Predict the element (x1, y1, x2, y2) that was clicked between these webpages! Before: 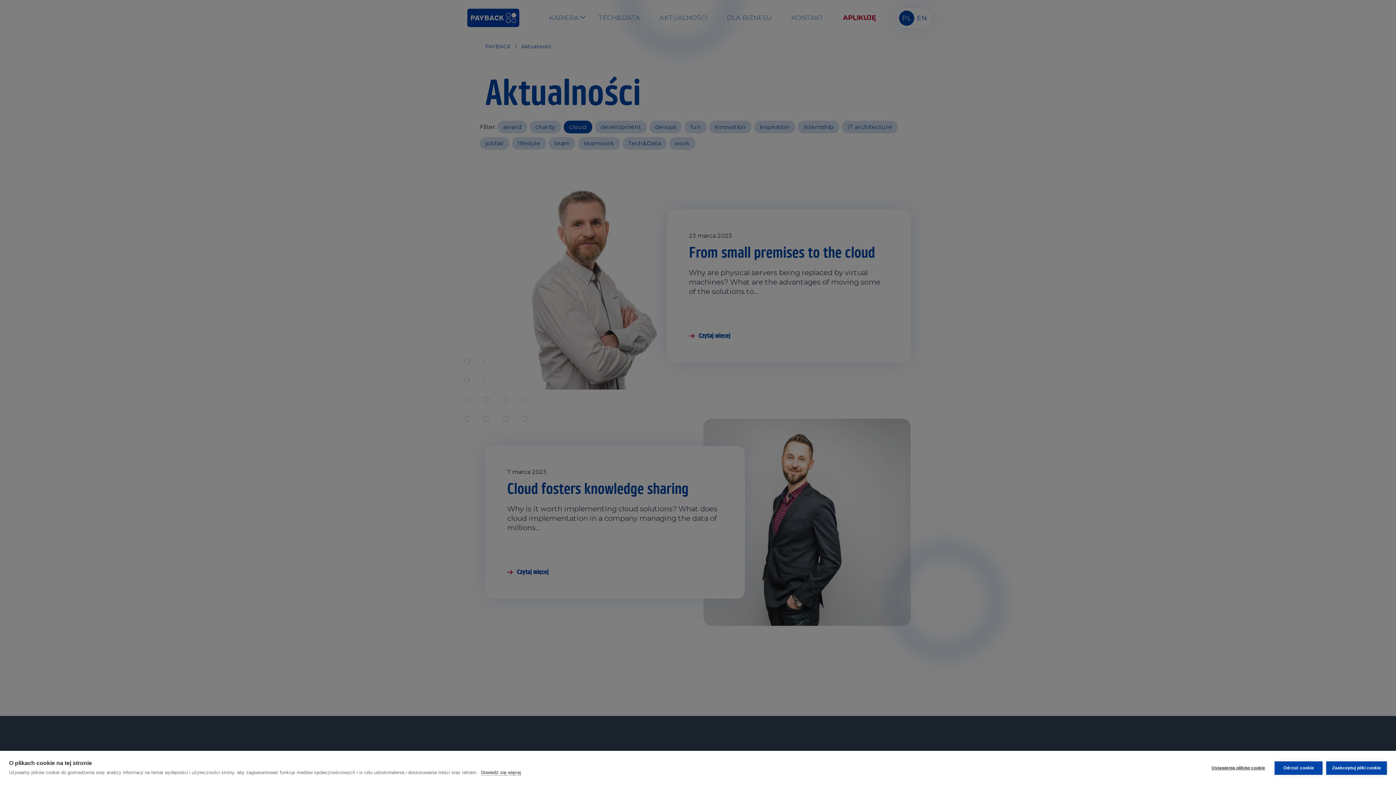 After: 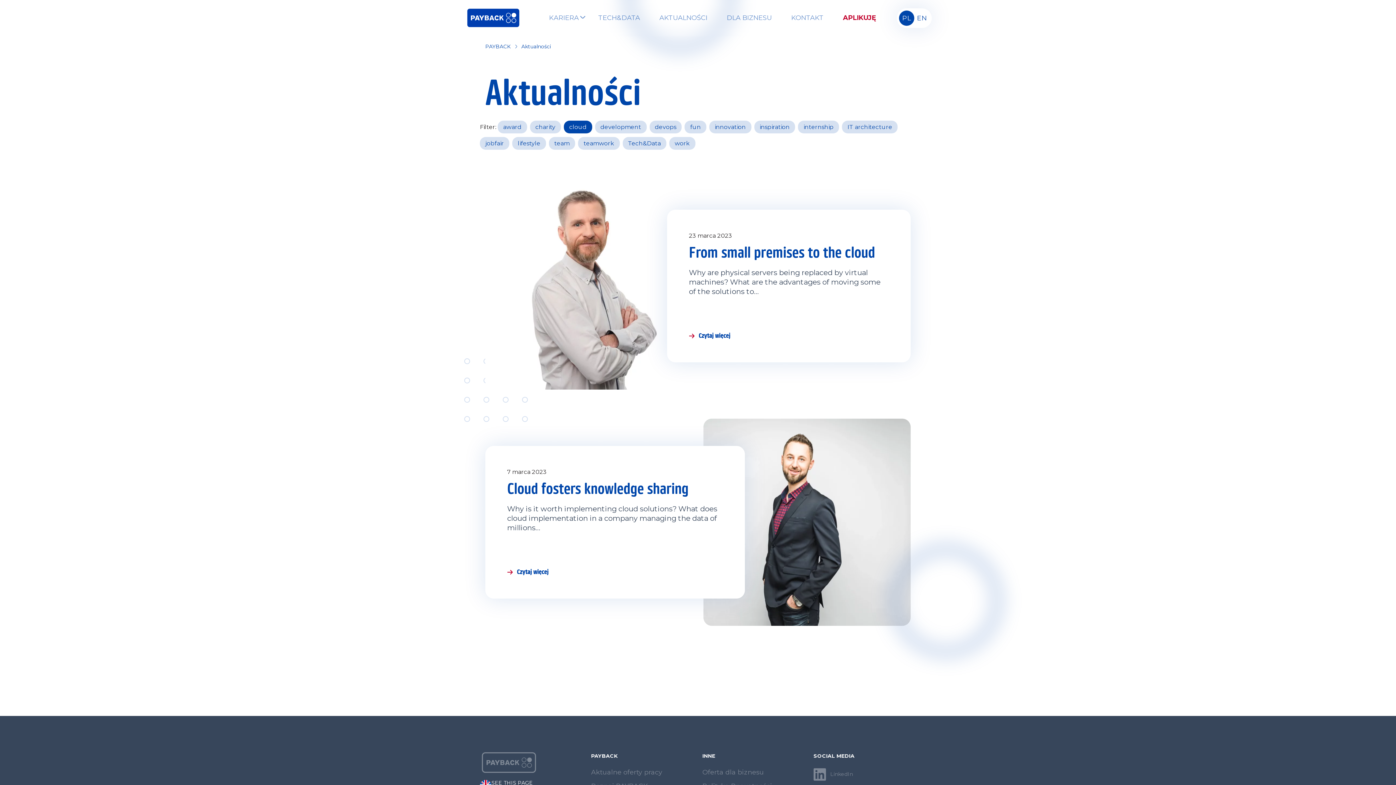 Action: label: Zaakceptuj pliki cookie bbox: (1326, 761, 1387, 775)